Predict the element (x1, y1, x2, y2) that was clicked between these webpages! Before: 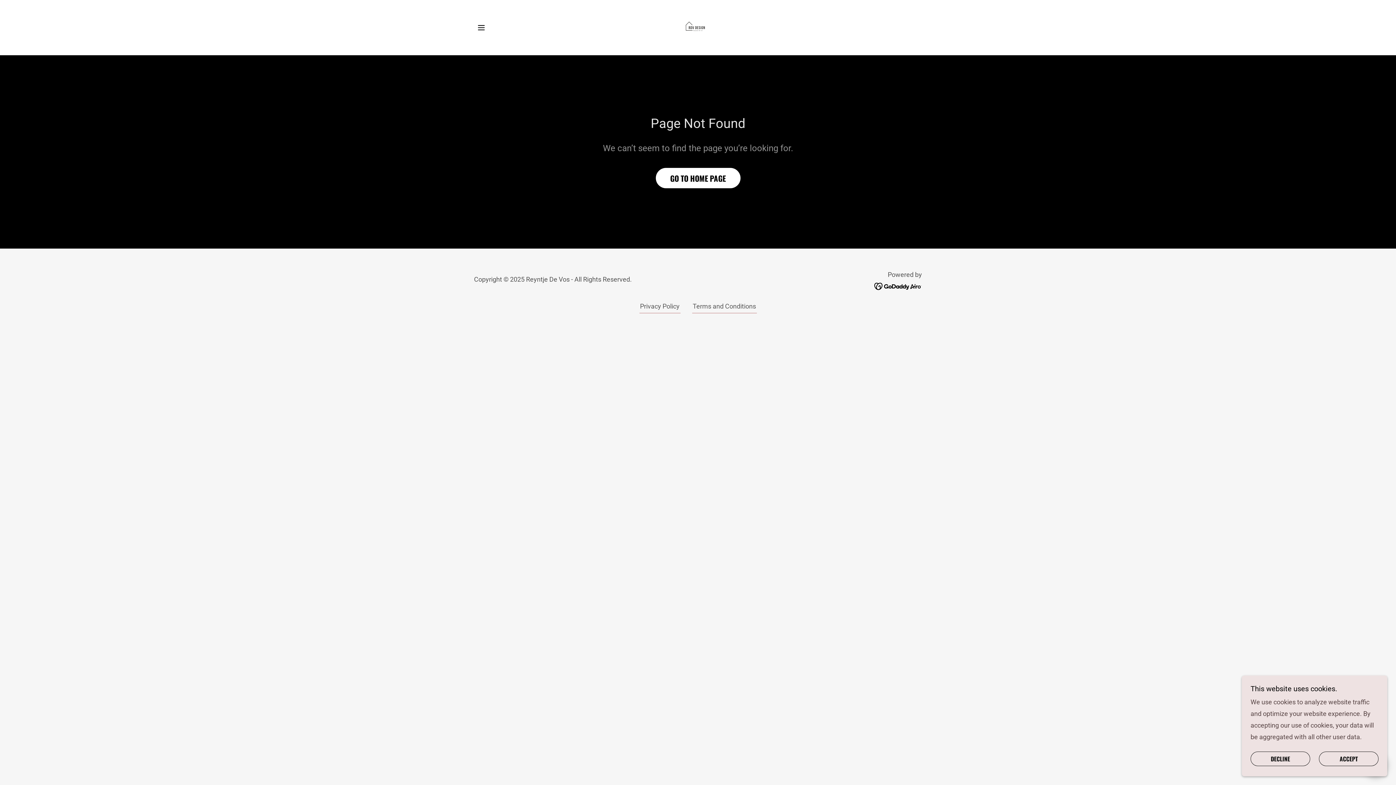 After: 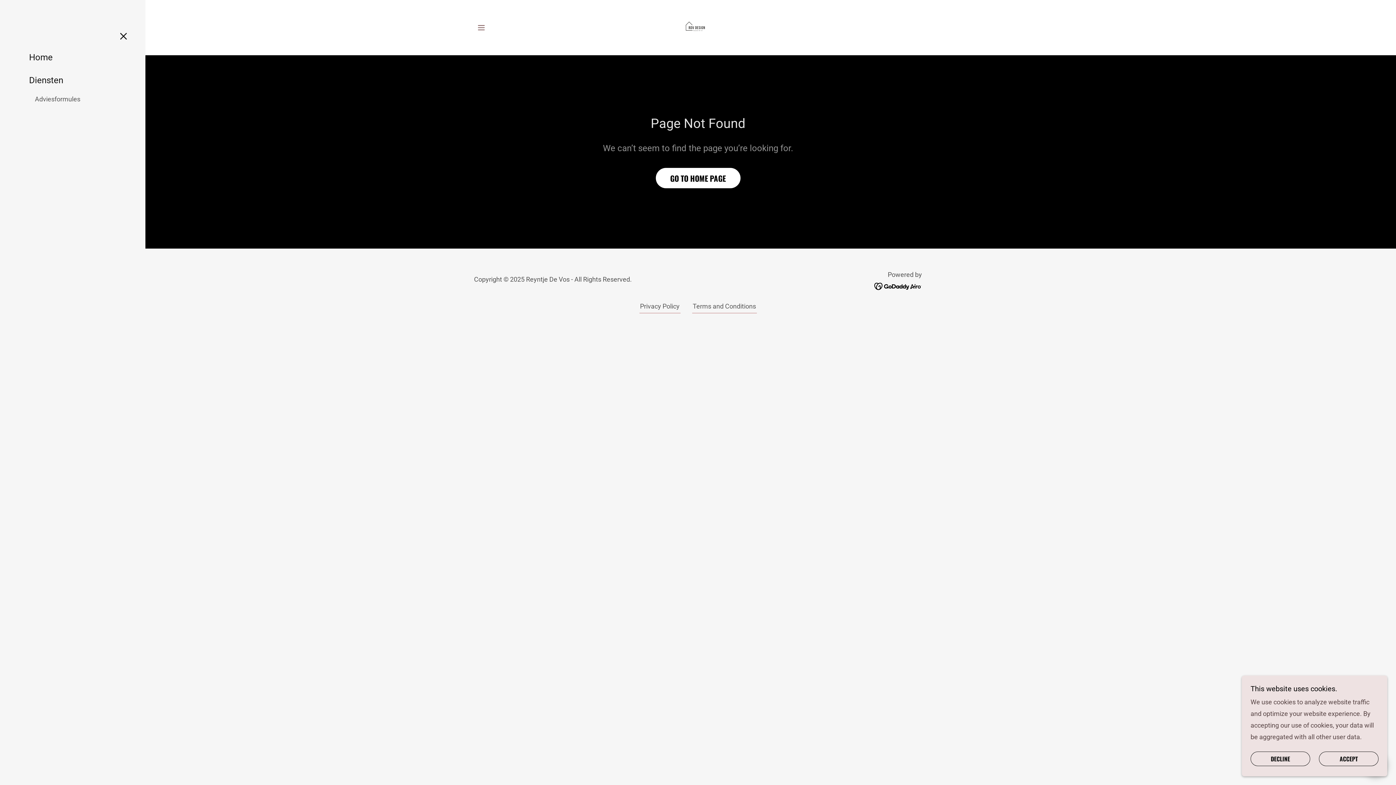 Action: label: Hamburger Site Navigation Icon bbox: (474, 20, 488, 34)